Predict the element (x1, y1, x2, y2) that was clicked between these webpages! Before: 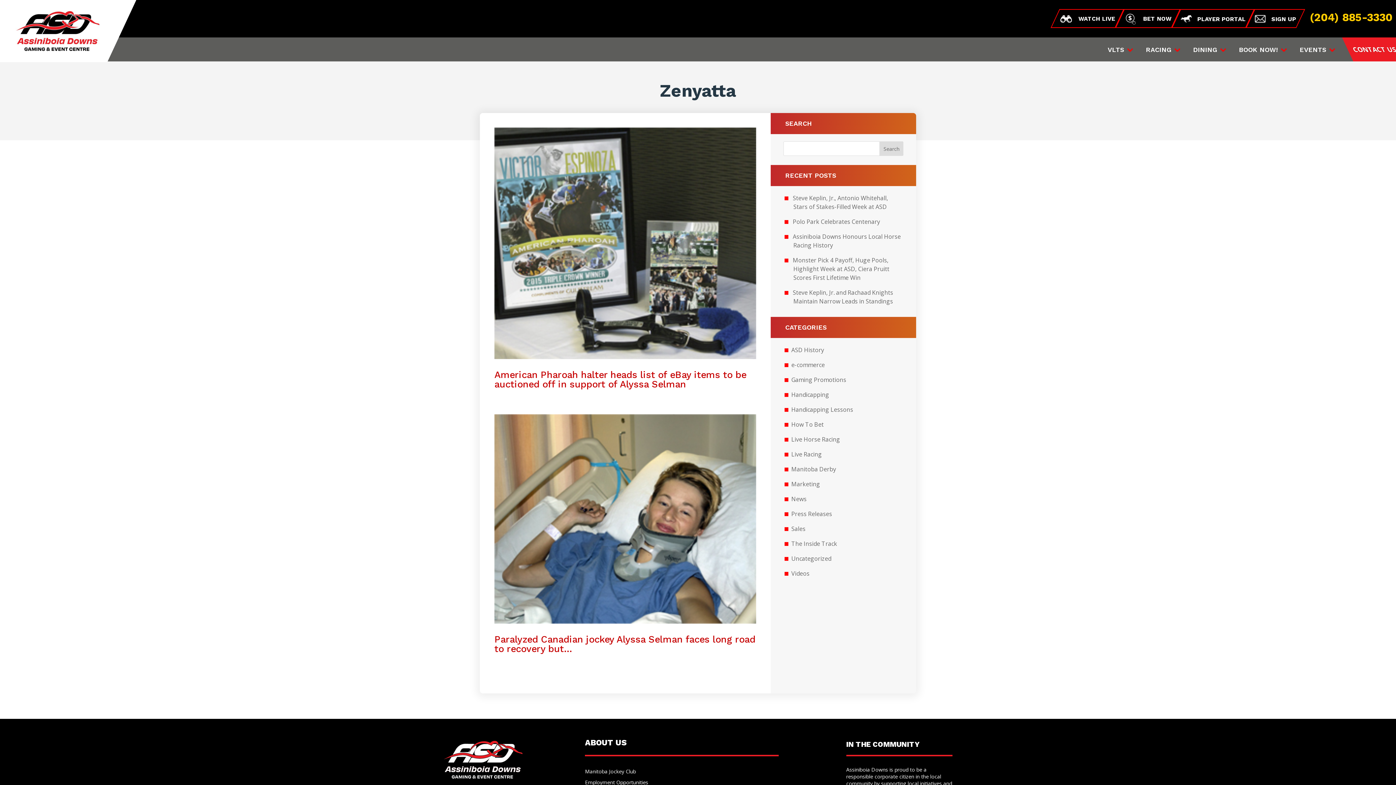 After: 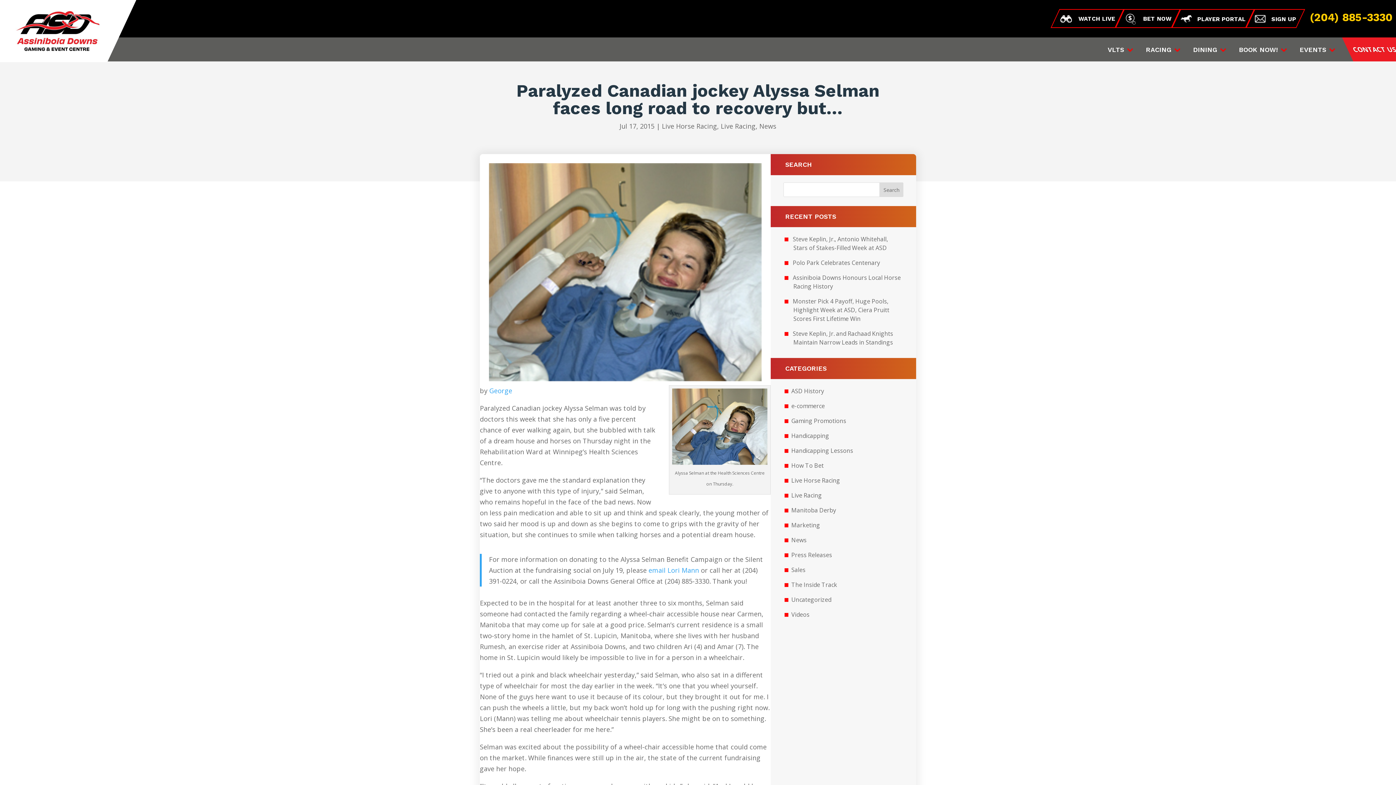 Action: bbox: (494, 634, 755, 654) label: Paralyzed Canadian jockey Alyssa Selman faces long road to recovery but…